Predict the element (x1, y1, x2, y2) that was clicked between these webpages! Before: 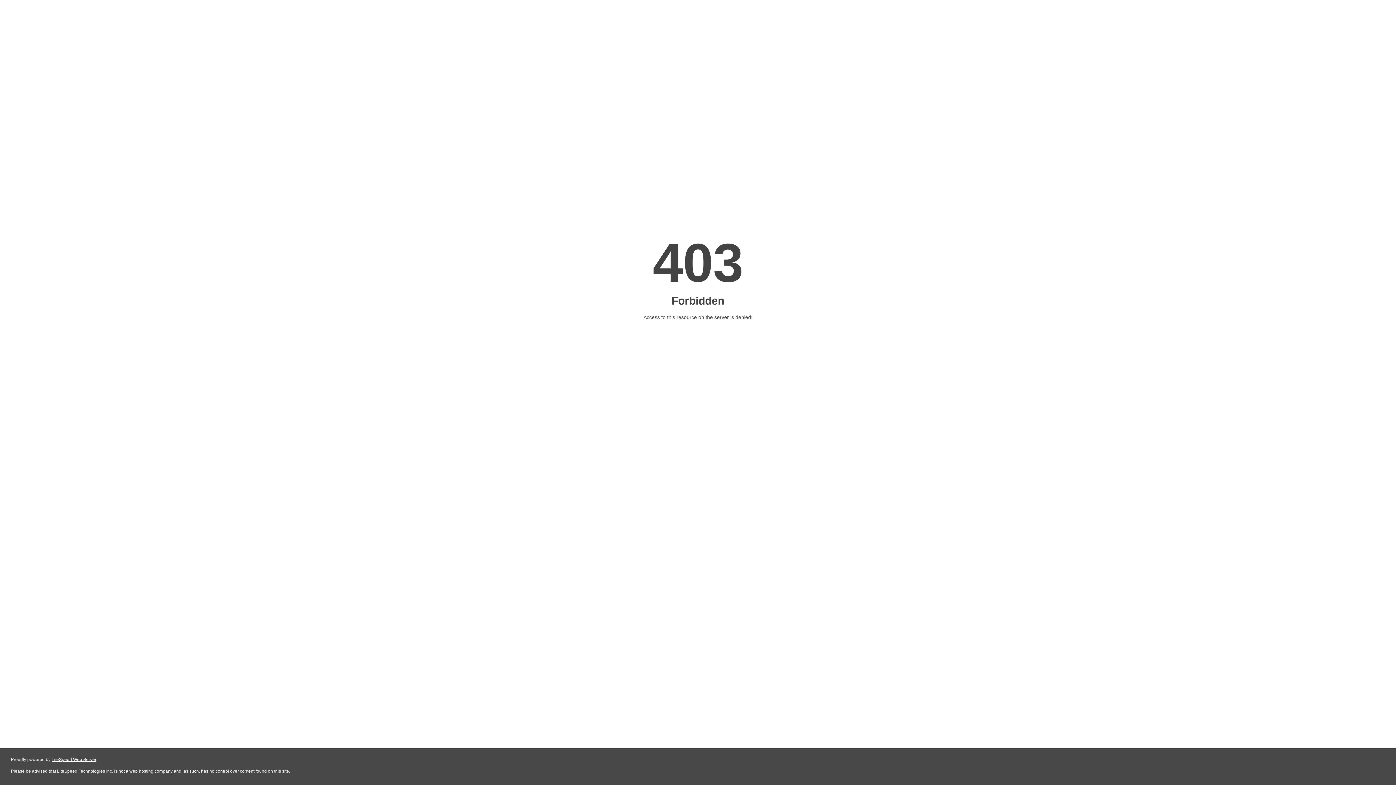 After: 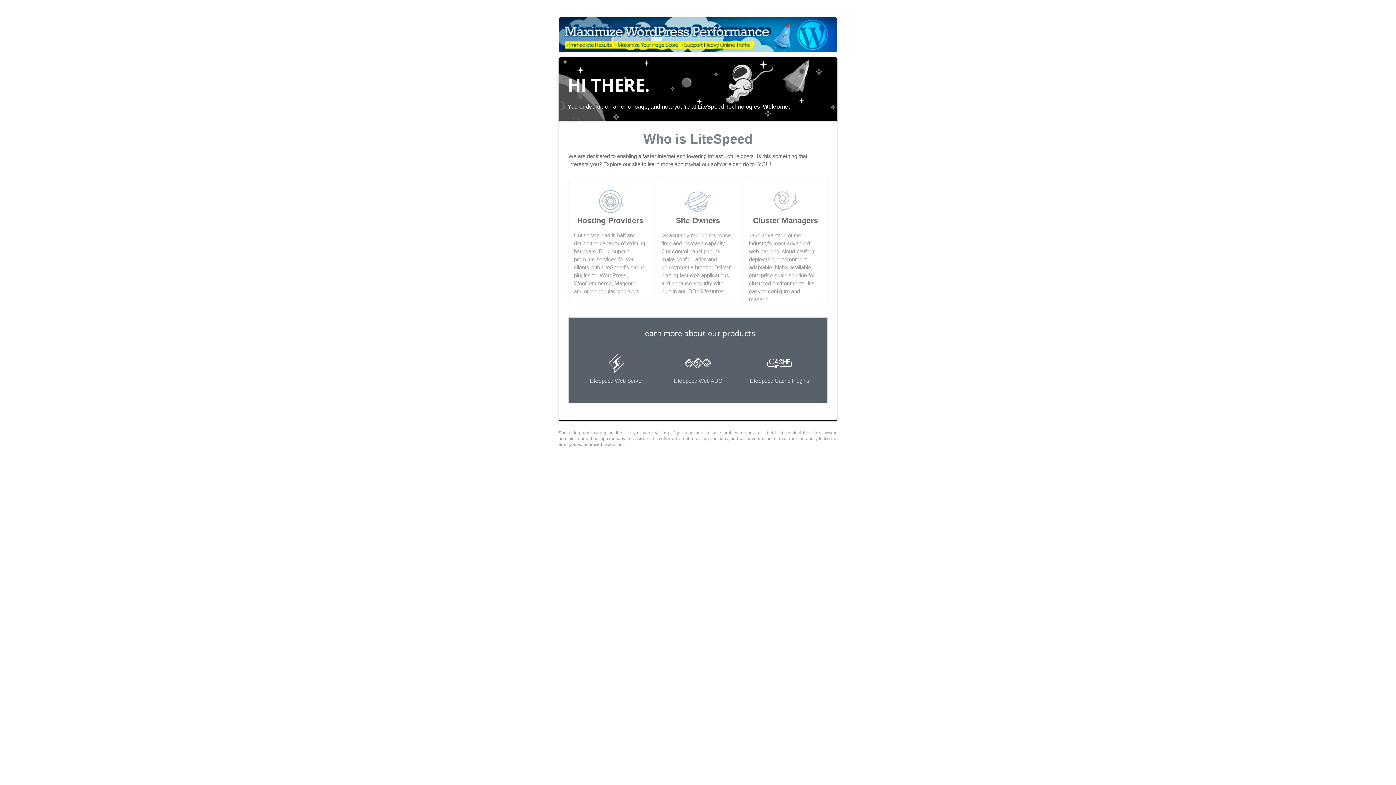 Action: label: LiteSpeed Web Server bbox: (51, 757, 96, 762)